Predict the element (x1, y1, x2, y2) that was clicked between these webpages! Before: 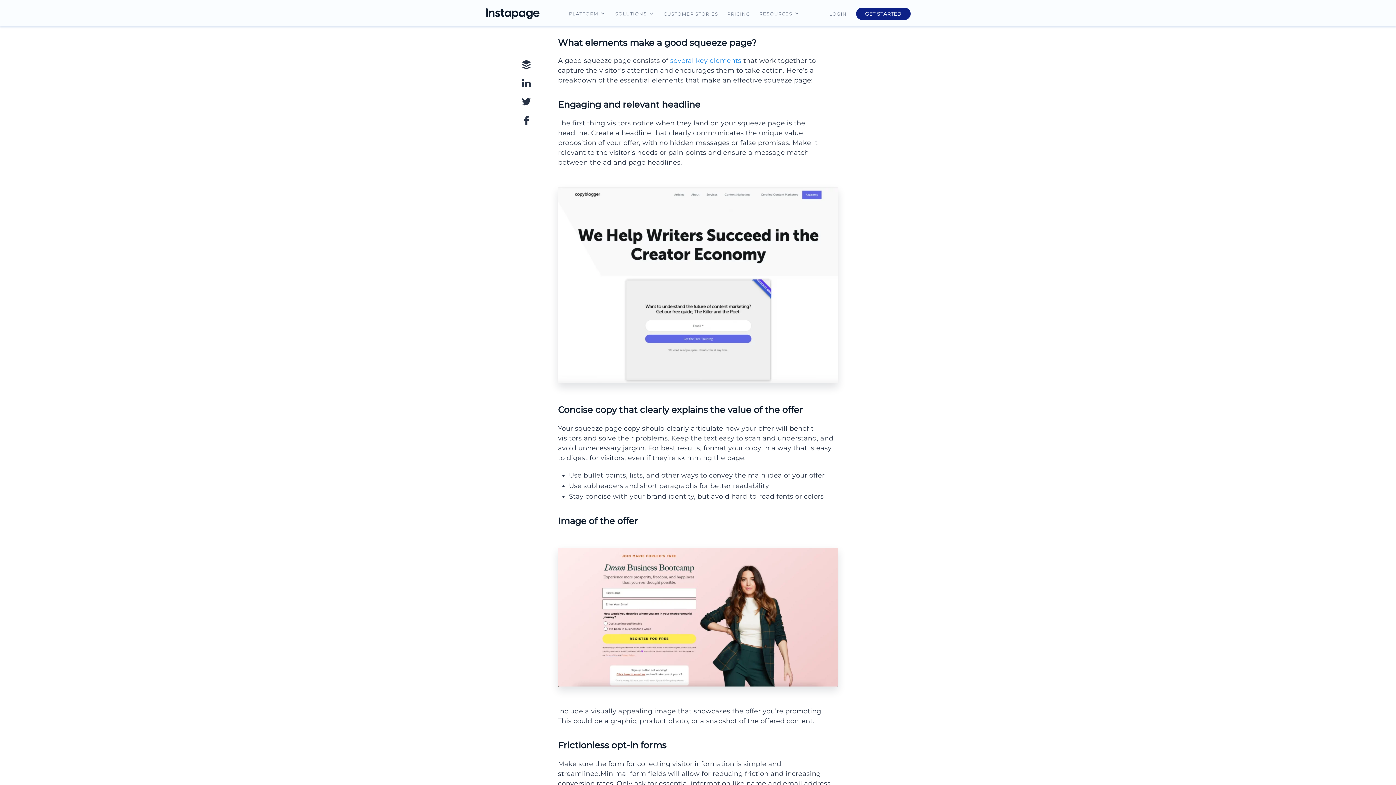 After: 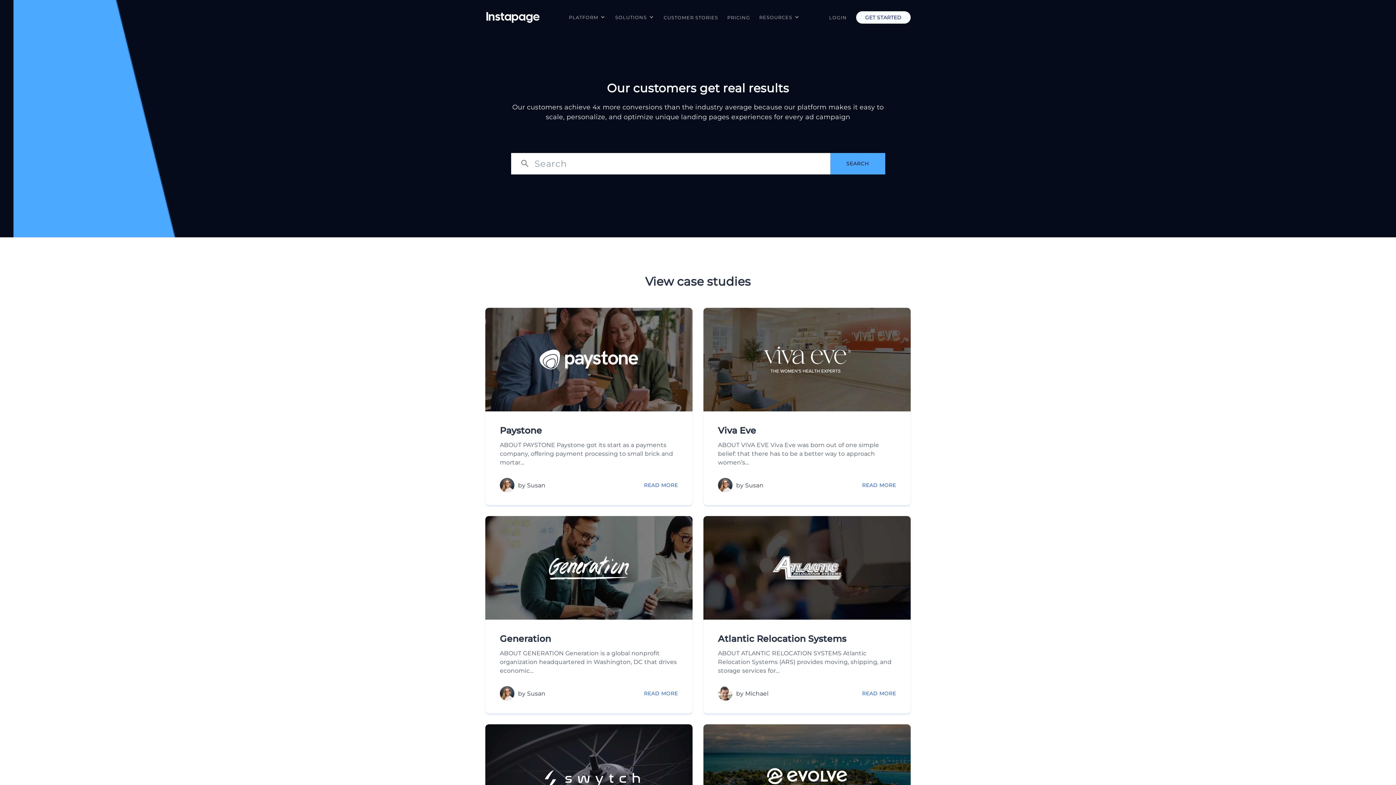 Action: bbox: (663, 11, 718, 16) label: CUSTOMER STORIES